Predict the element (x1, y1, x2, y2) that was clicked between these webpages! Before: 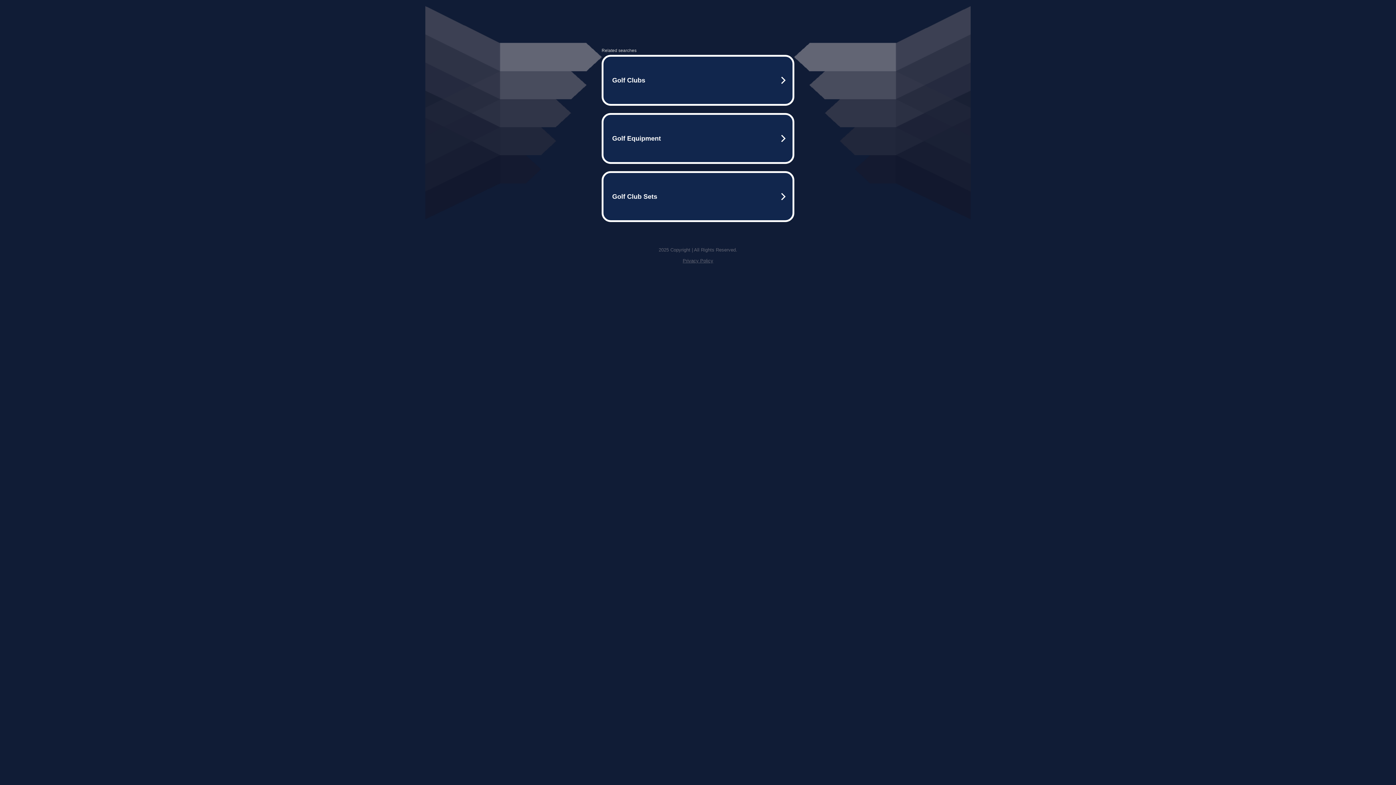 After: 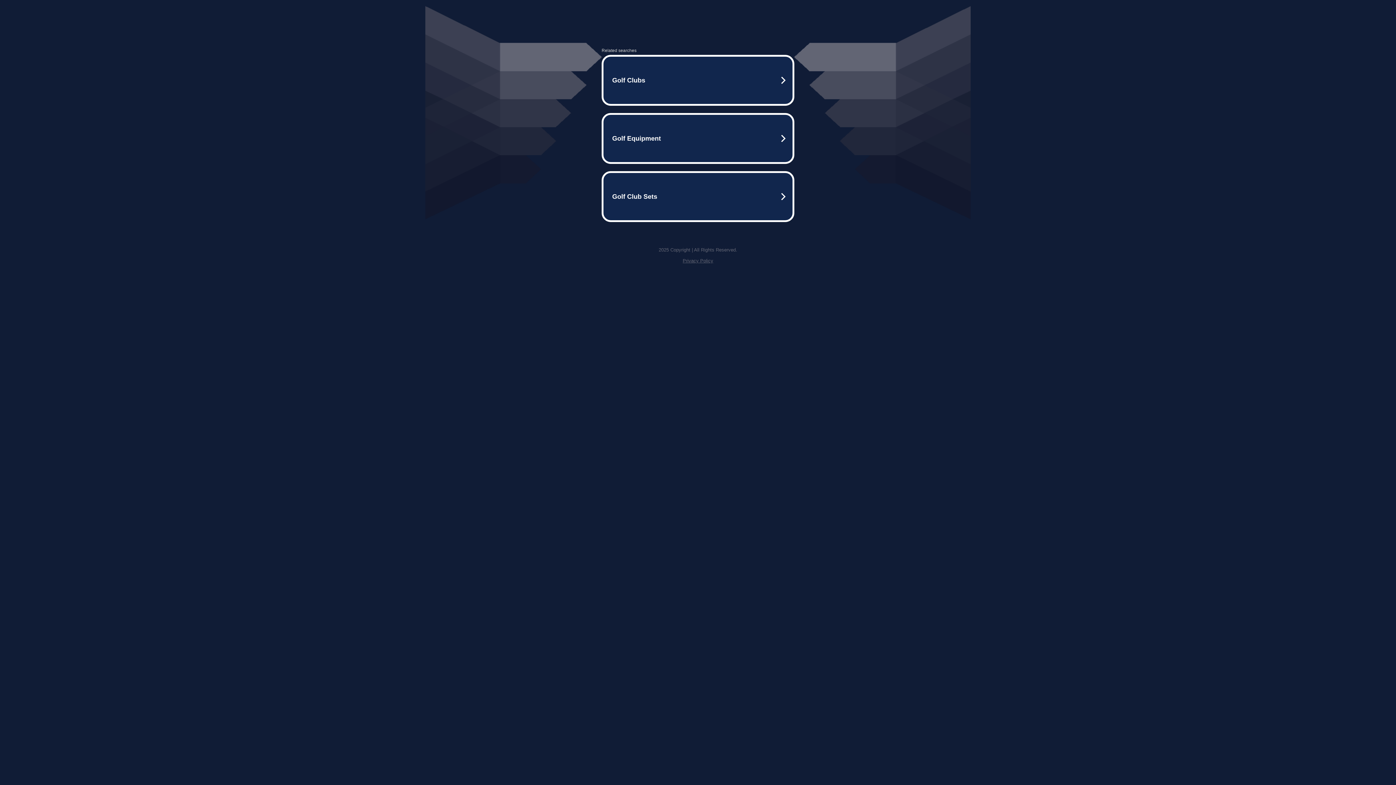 Action: bbox: (682, 258, 713, 263) label: Privacy Policy